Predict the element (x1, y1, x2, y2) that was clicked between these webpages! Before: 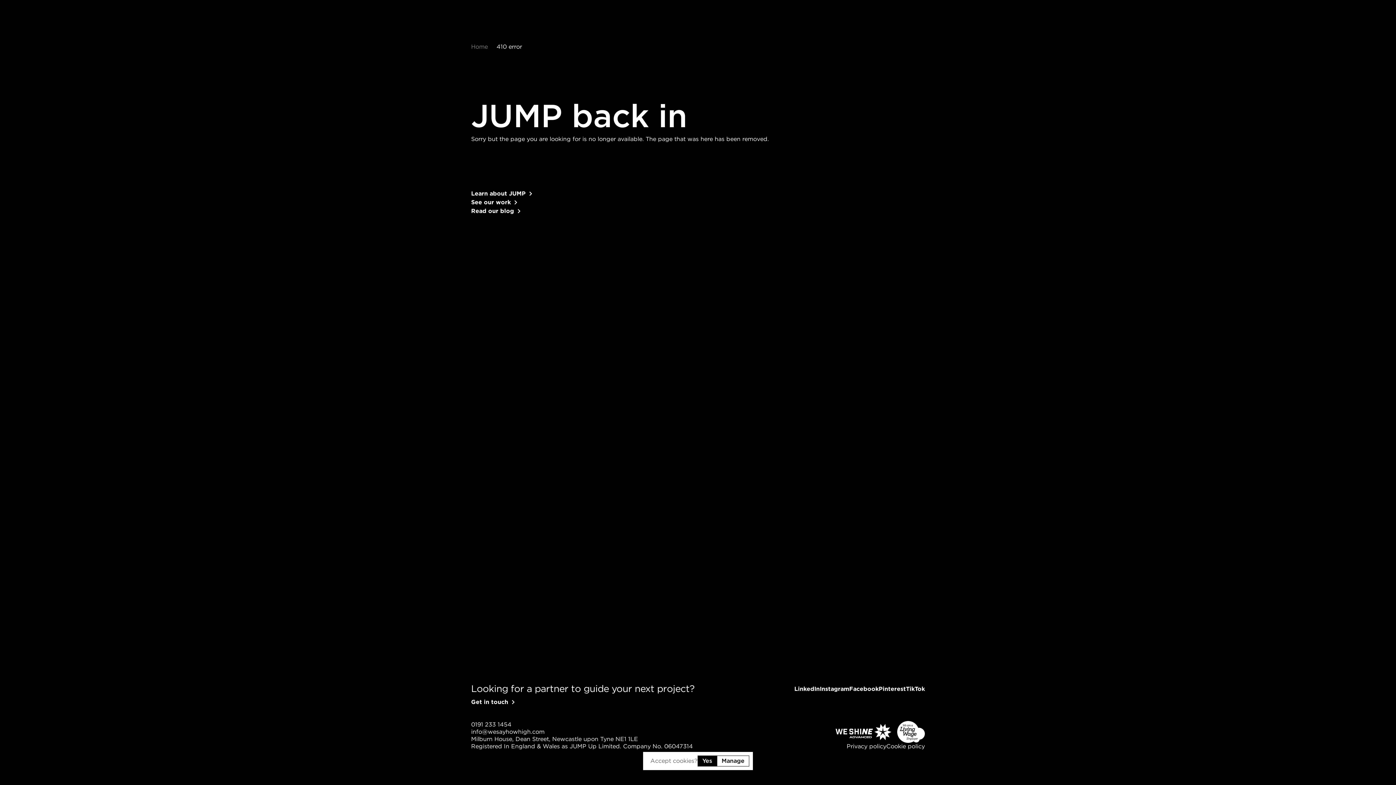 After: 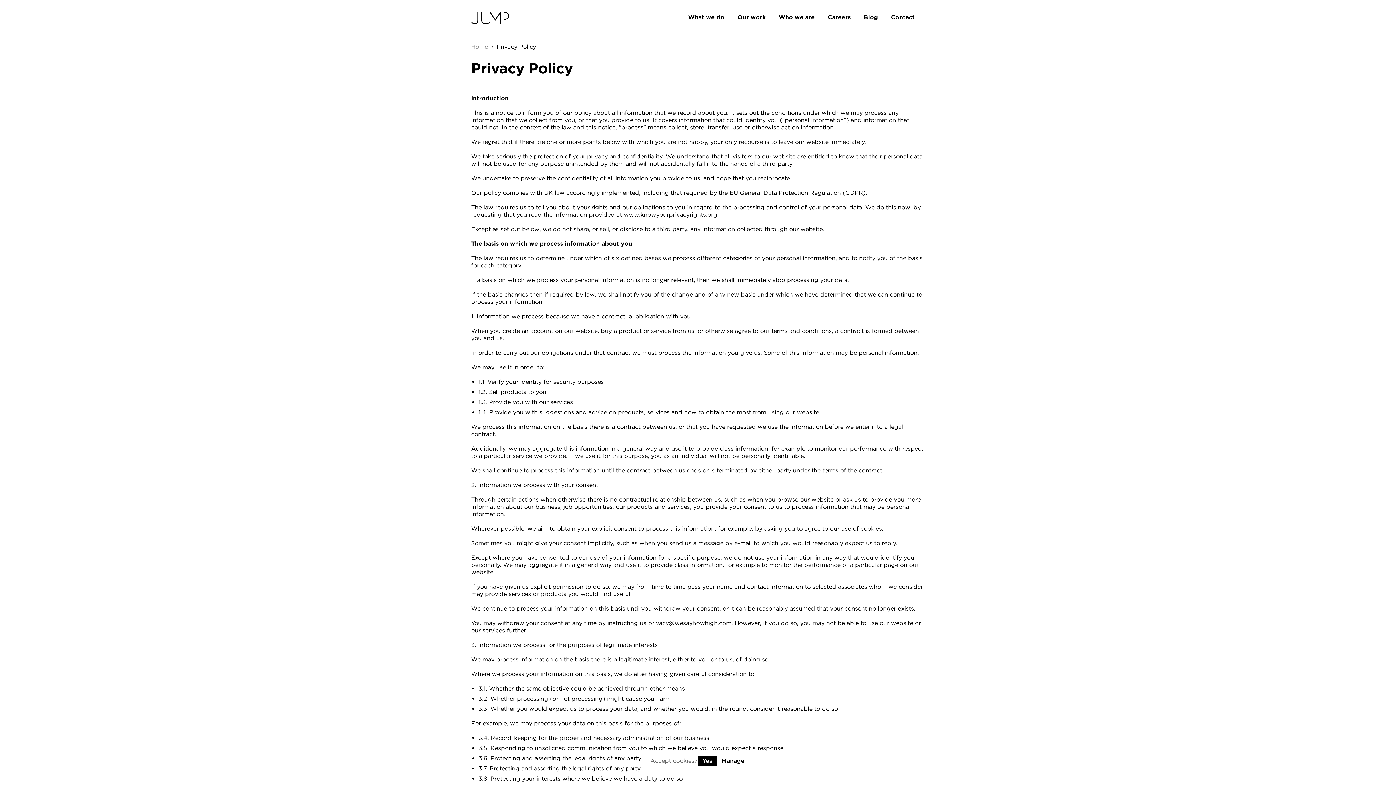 Action: bbox: (846, 743, 886, 750) label: Privacy policy